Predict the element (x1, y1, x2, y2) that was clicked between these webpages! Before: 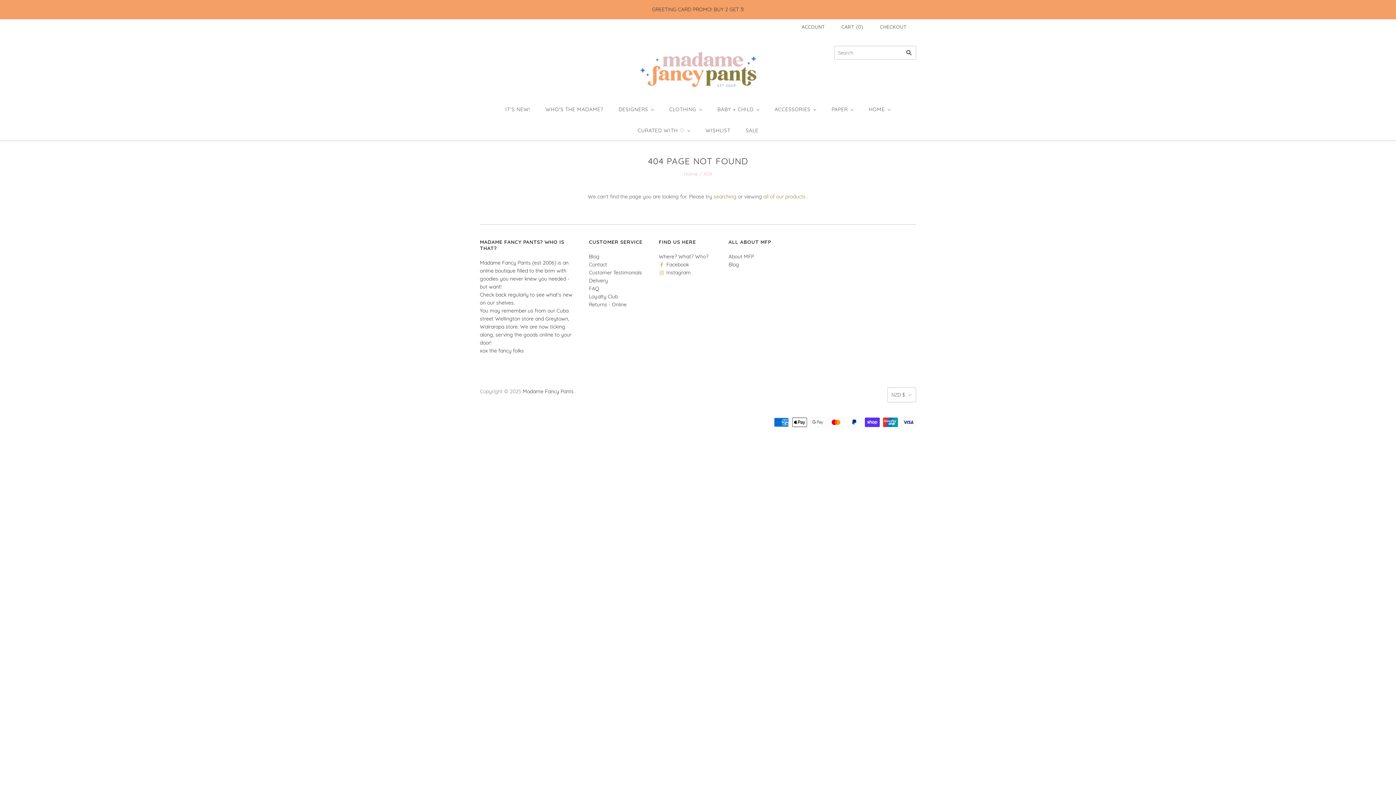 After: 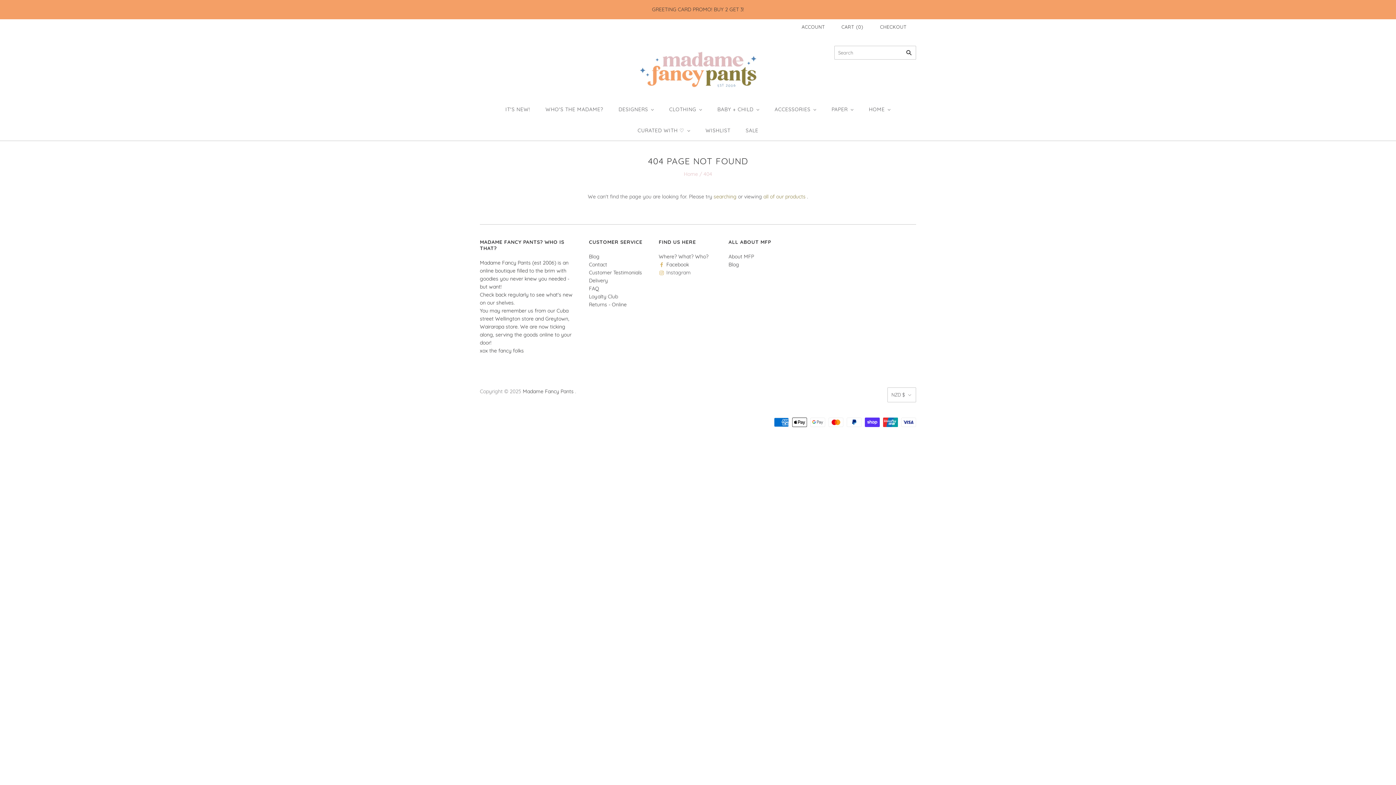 Action: label: Instagram bbox: (658, 269, 690, 276)